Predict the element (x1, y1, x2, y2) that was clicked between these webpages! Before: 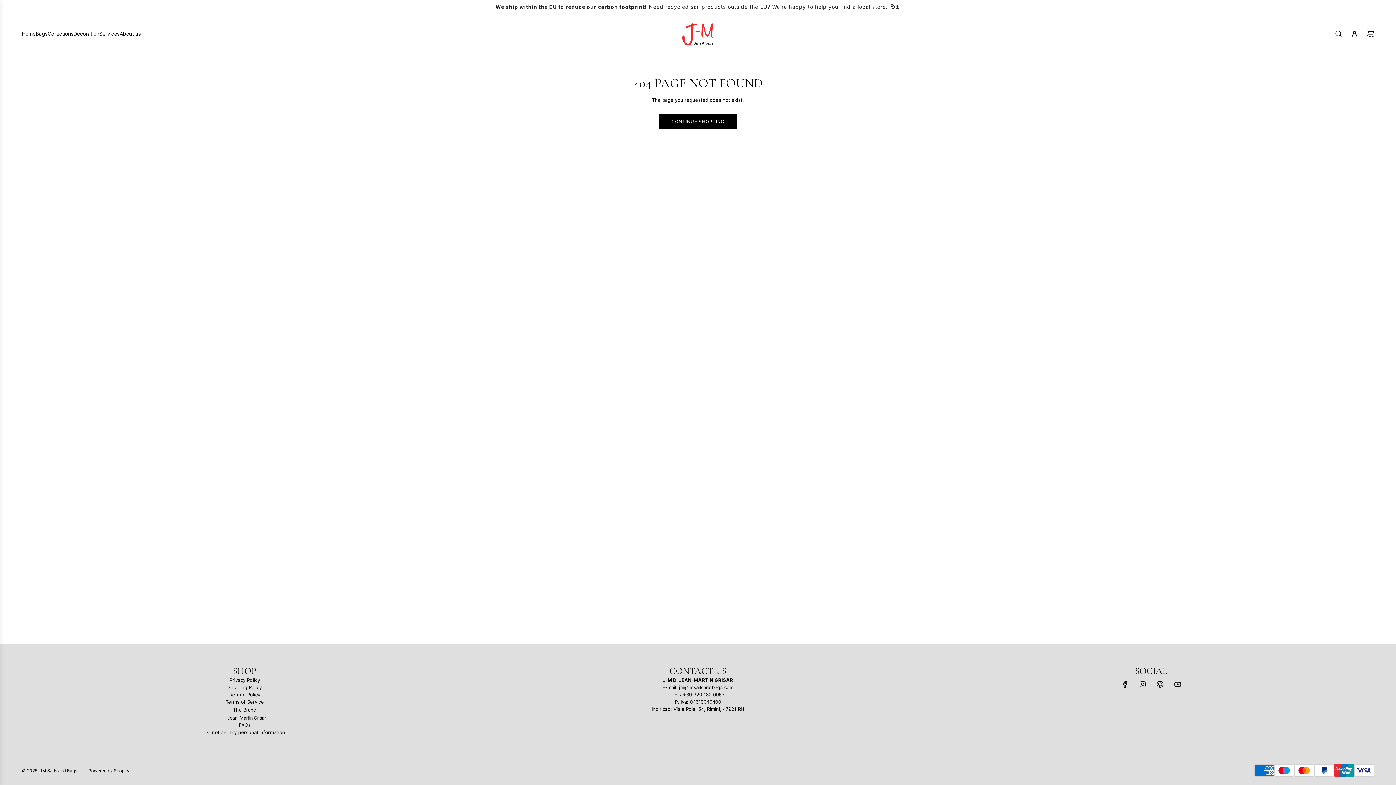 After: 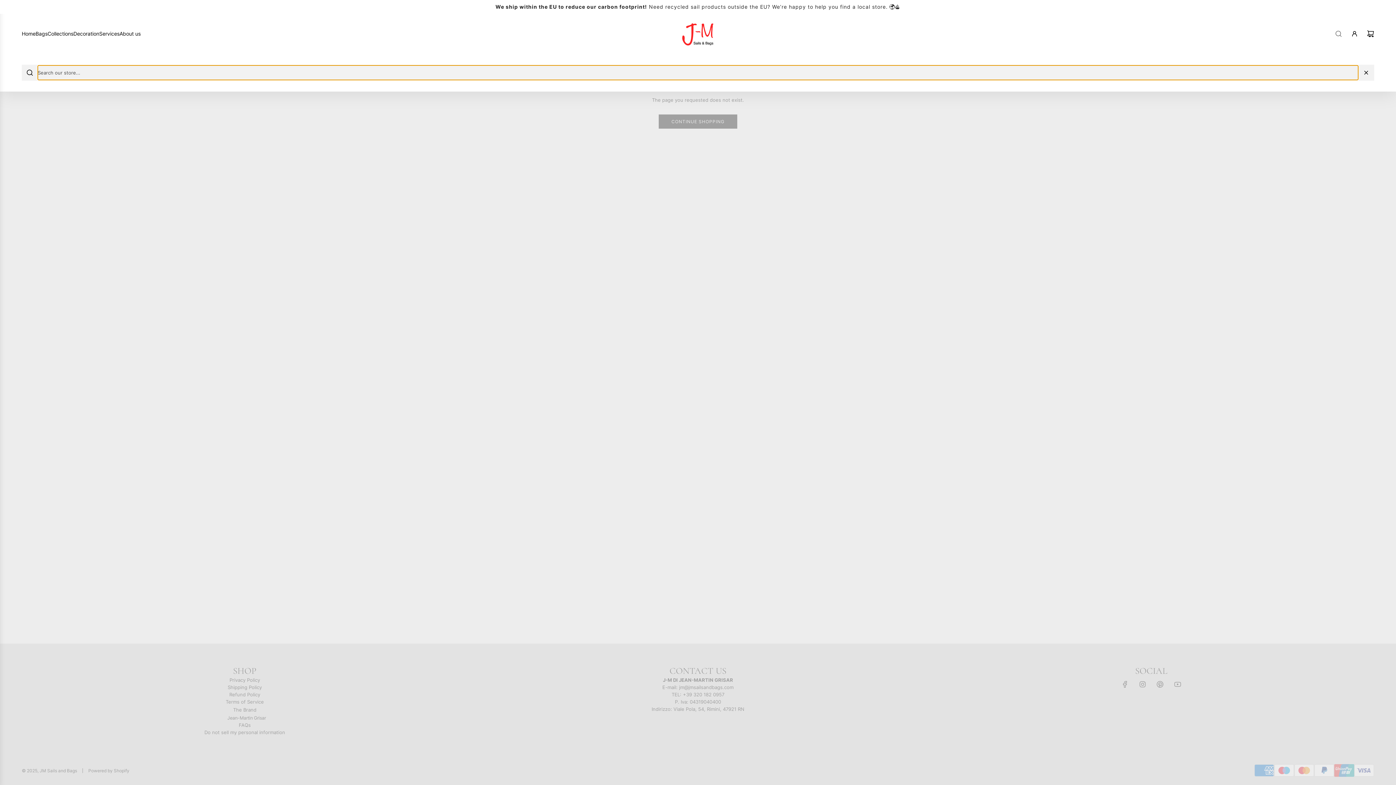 Action: label: Search bbox: (1330, 25, 1346, 41)